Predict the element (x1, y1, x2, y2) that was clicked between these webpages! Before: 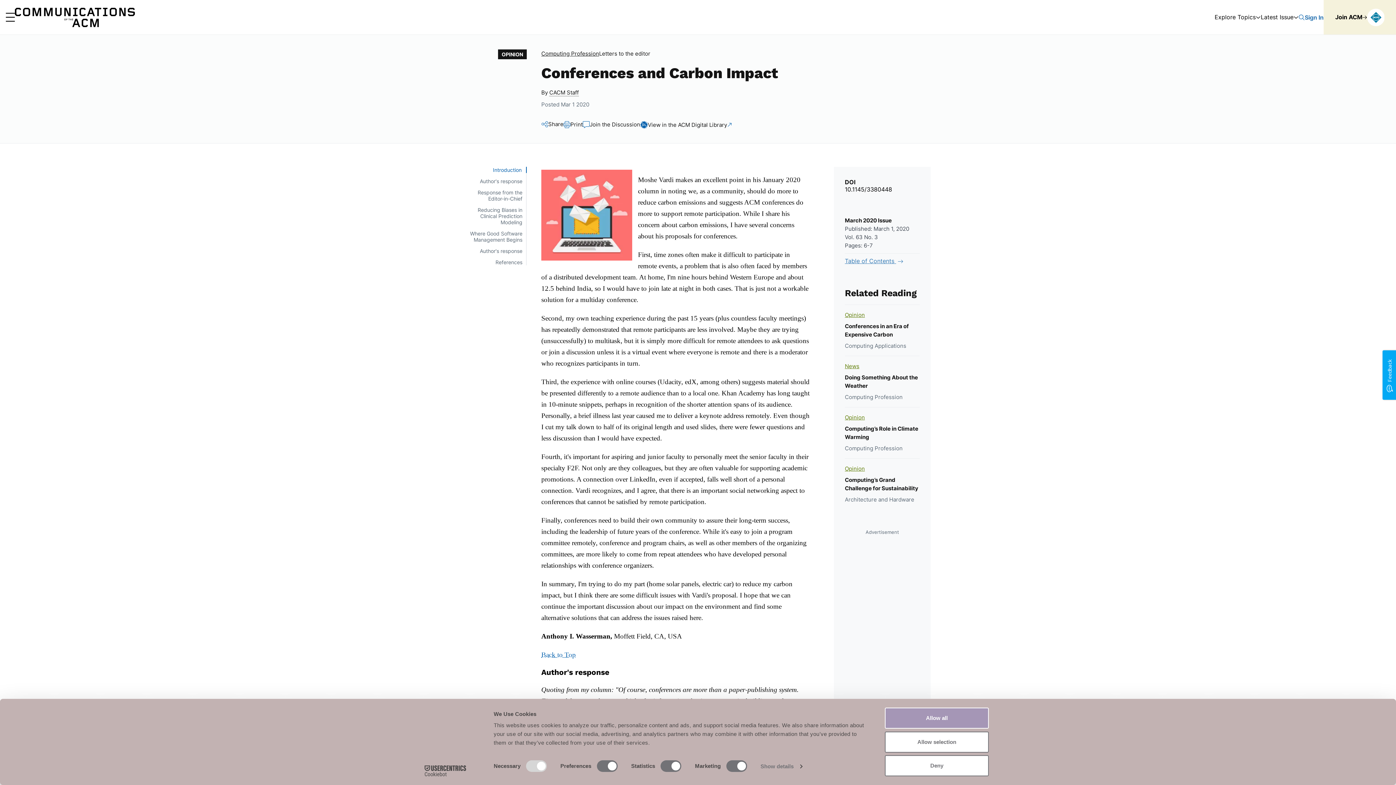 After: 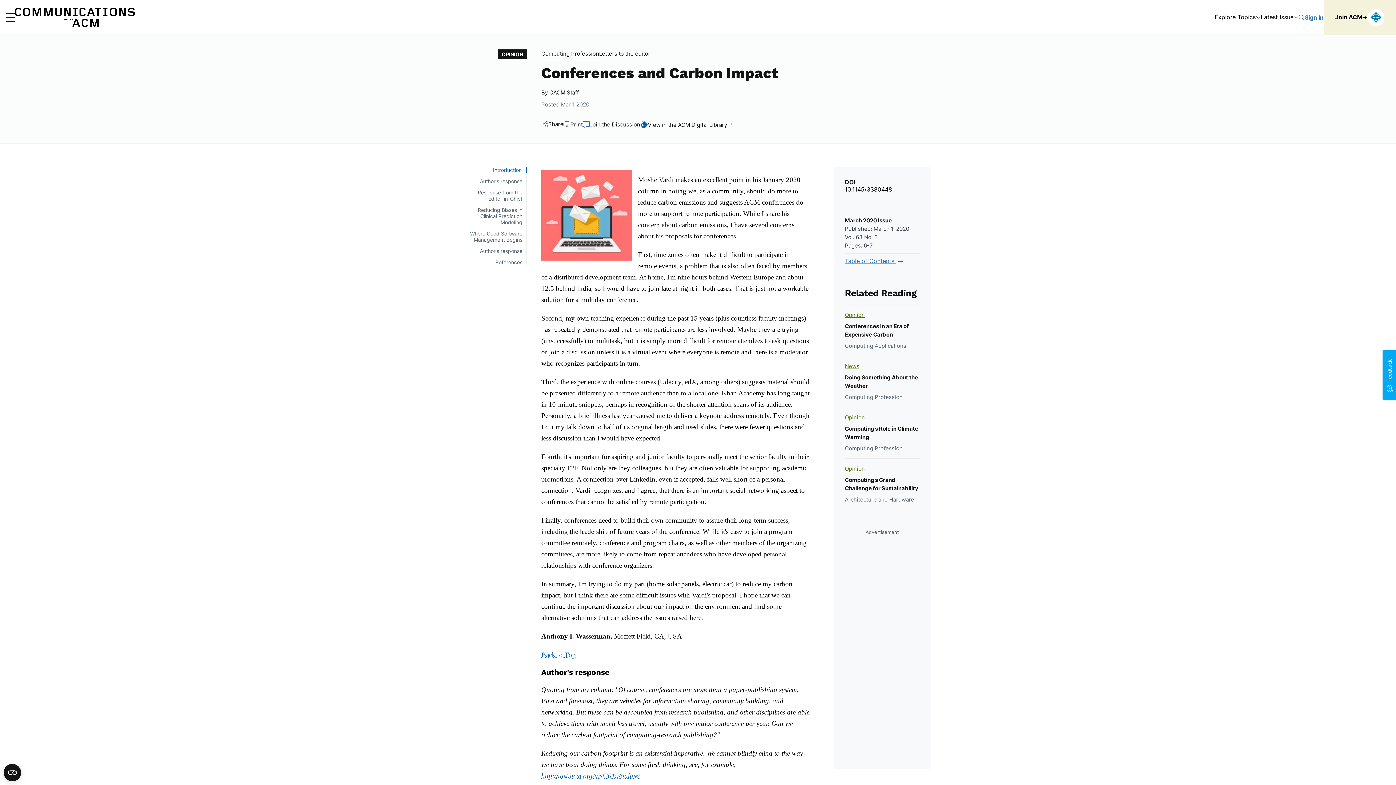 Action: label: Allow selection bbox: (885, 731, 989, 752)